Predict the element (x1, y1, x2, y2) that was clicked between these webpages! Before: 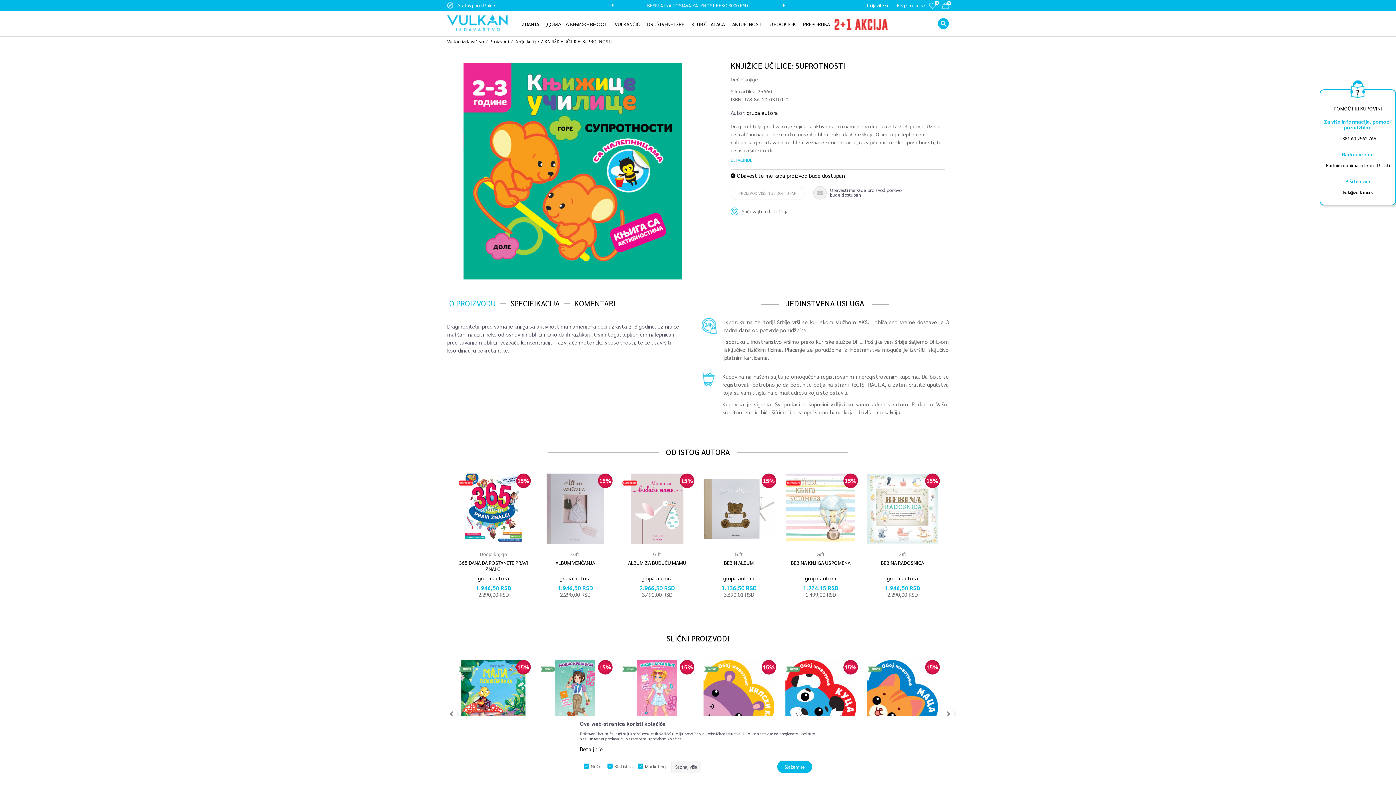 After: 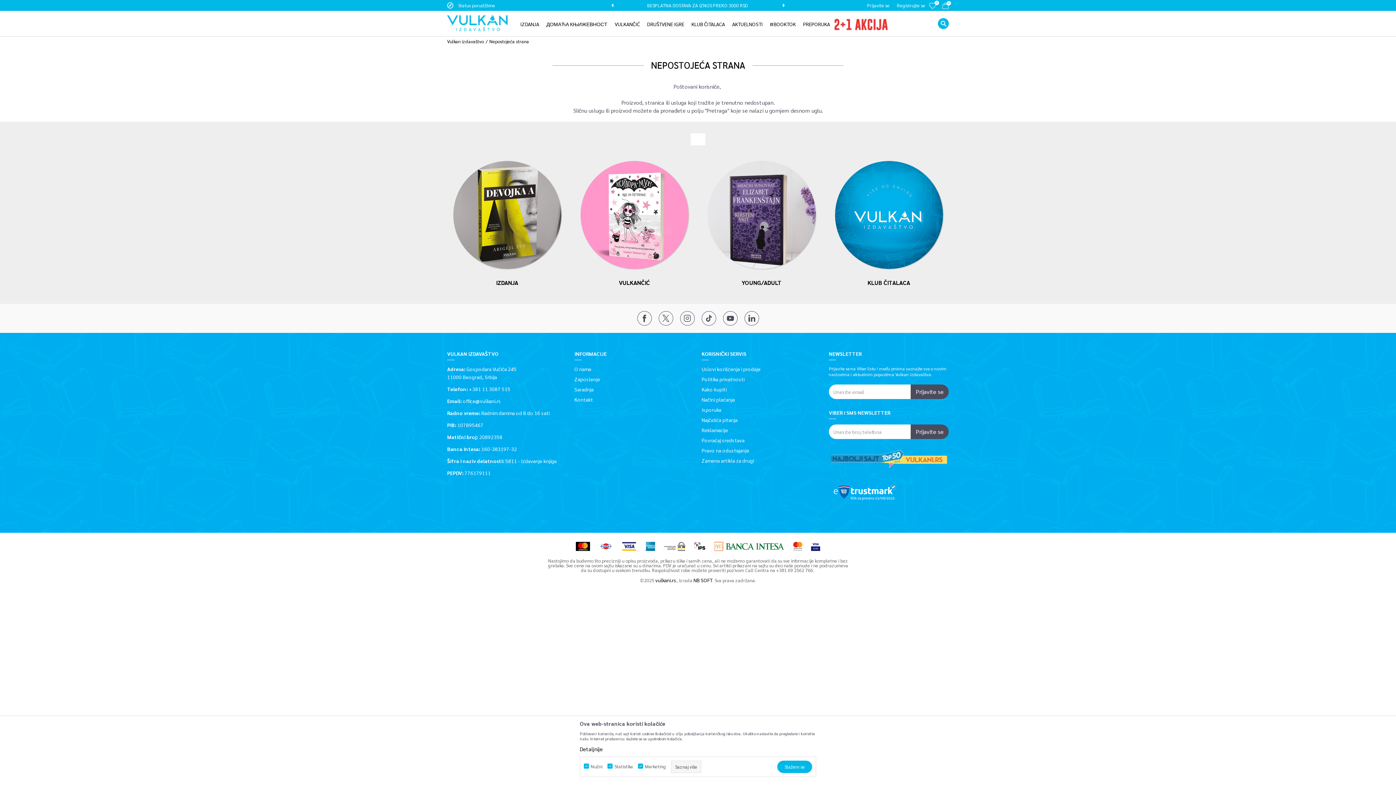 Action: bbox: (540, 664, 555, 672)